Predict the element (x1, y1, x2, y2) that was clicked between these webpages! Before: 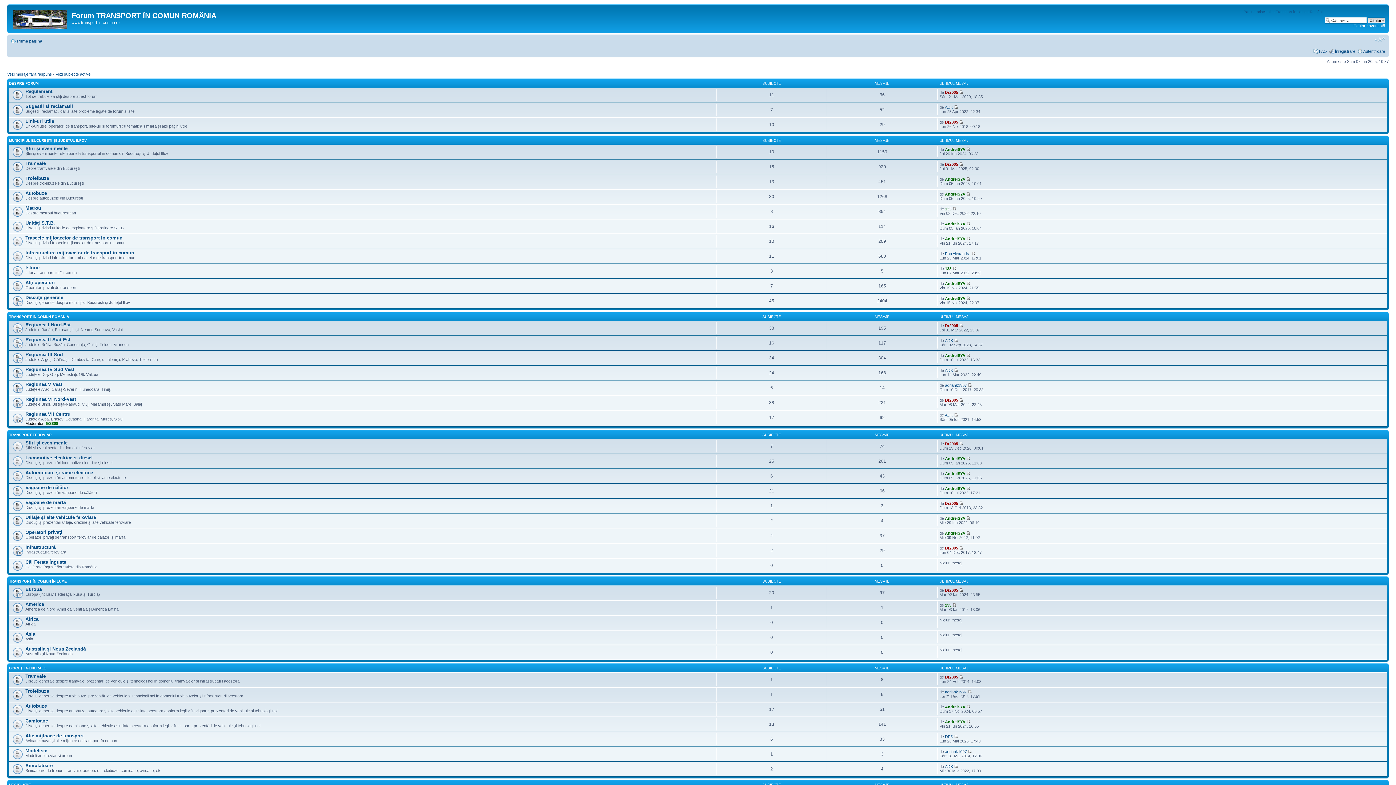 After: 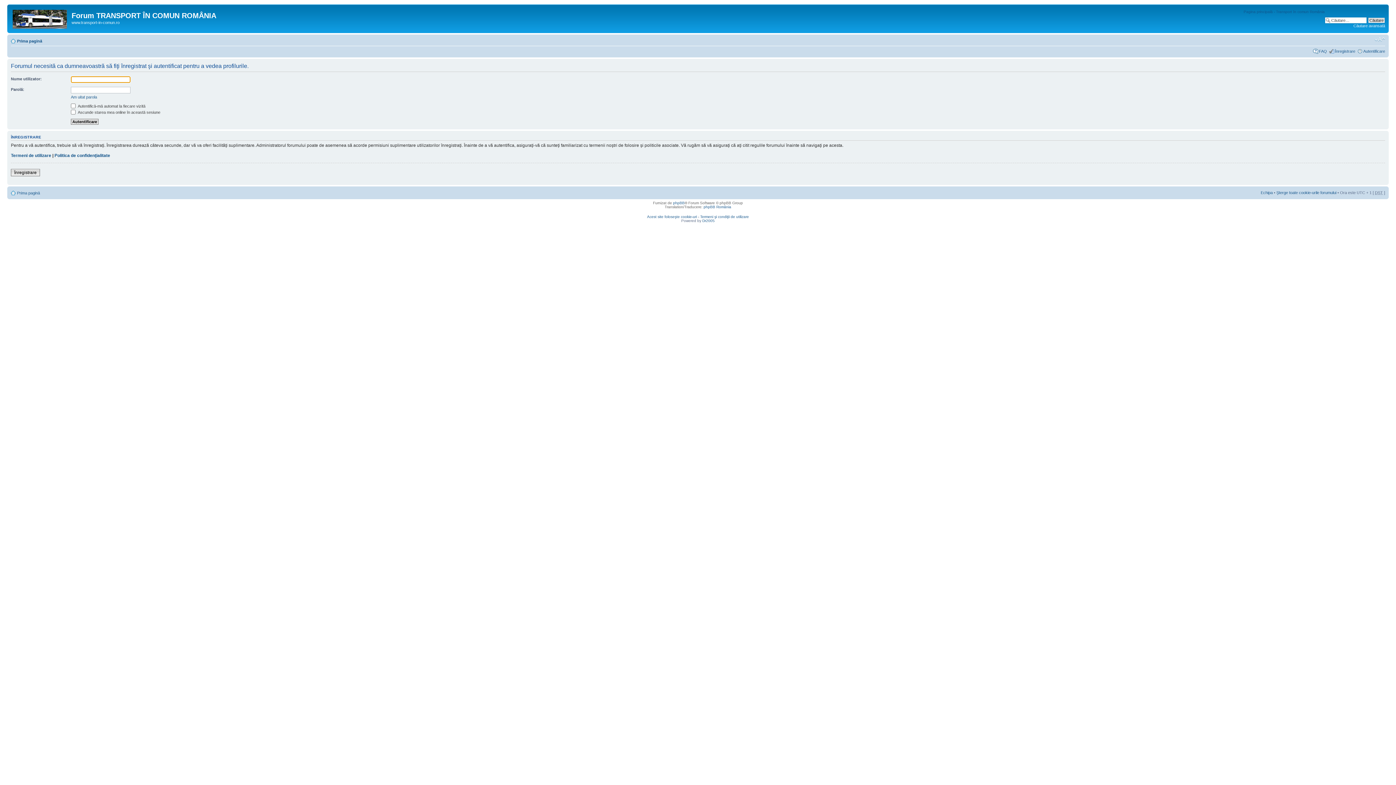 Action: label: ADK bbox: (945, 105, 953, 109)